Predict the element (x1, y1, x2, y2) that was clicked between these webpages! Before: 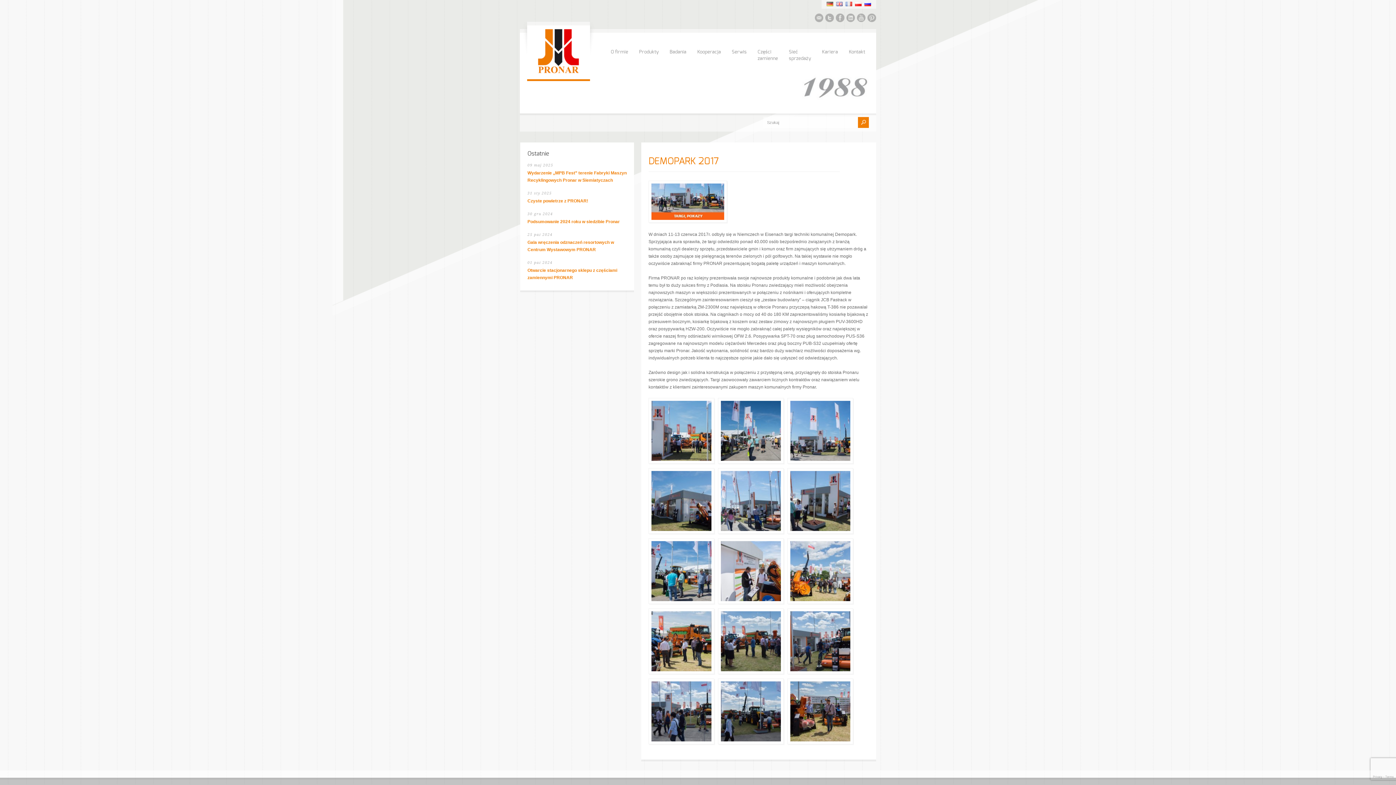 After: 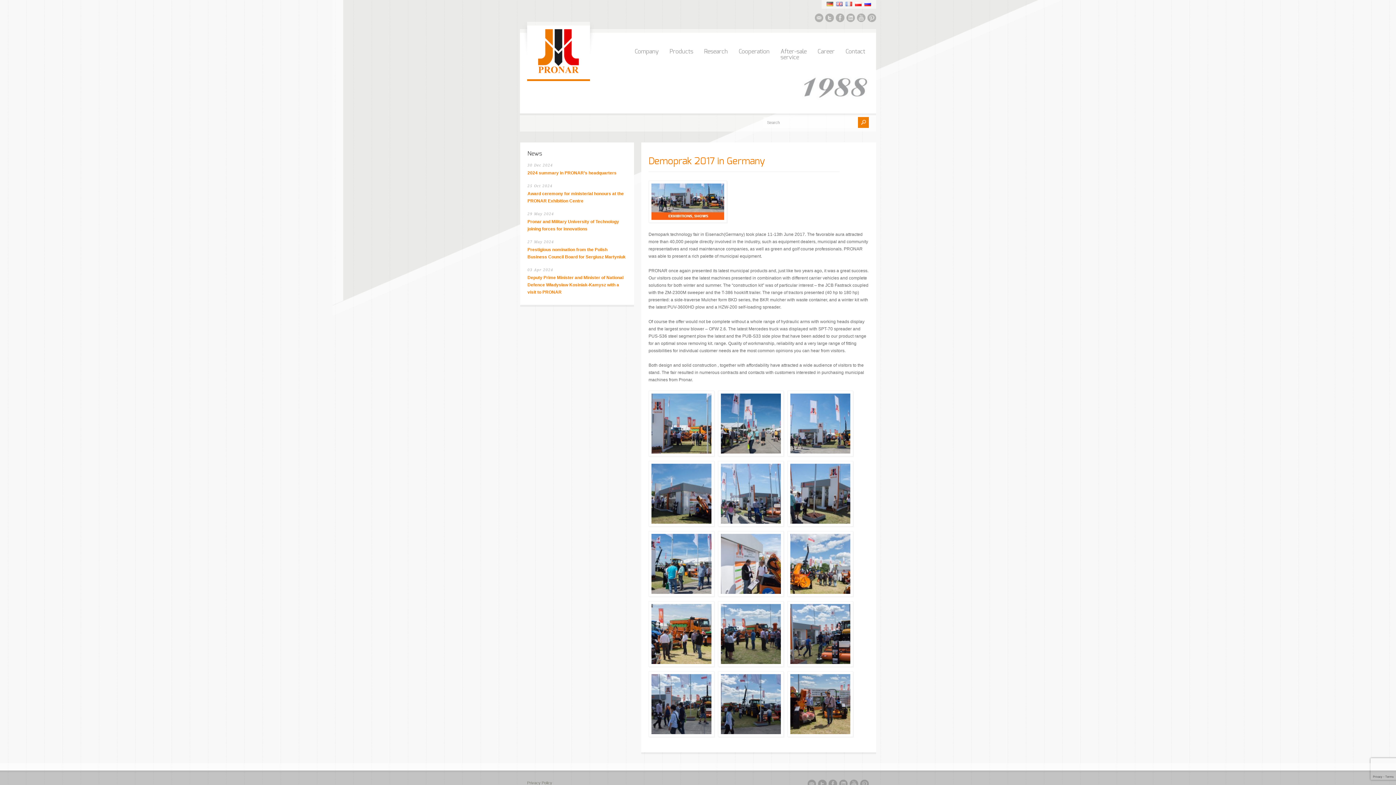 Action: bbox: (836, 1, 842, 6)